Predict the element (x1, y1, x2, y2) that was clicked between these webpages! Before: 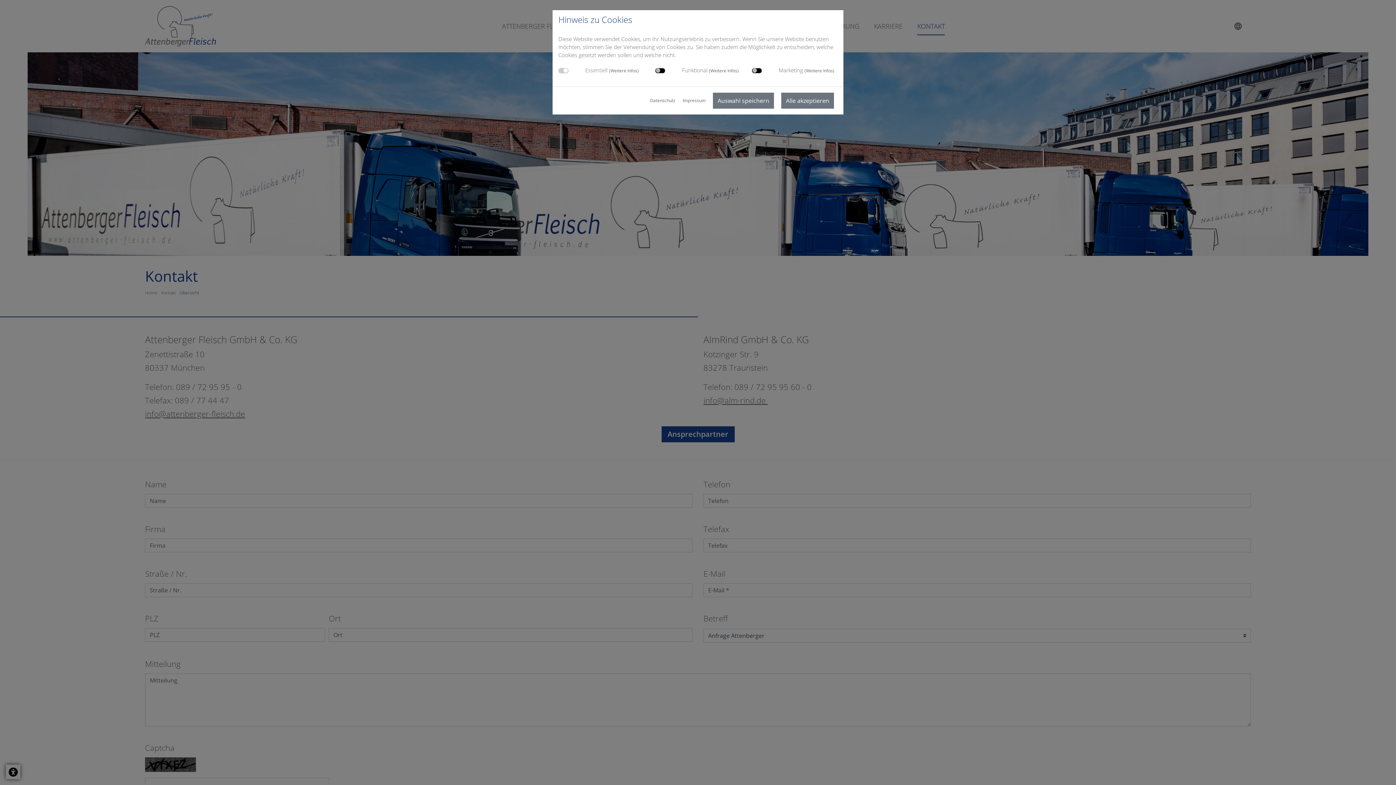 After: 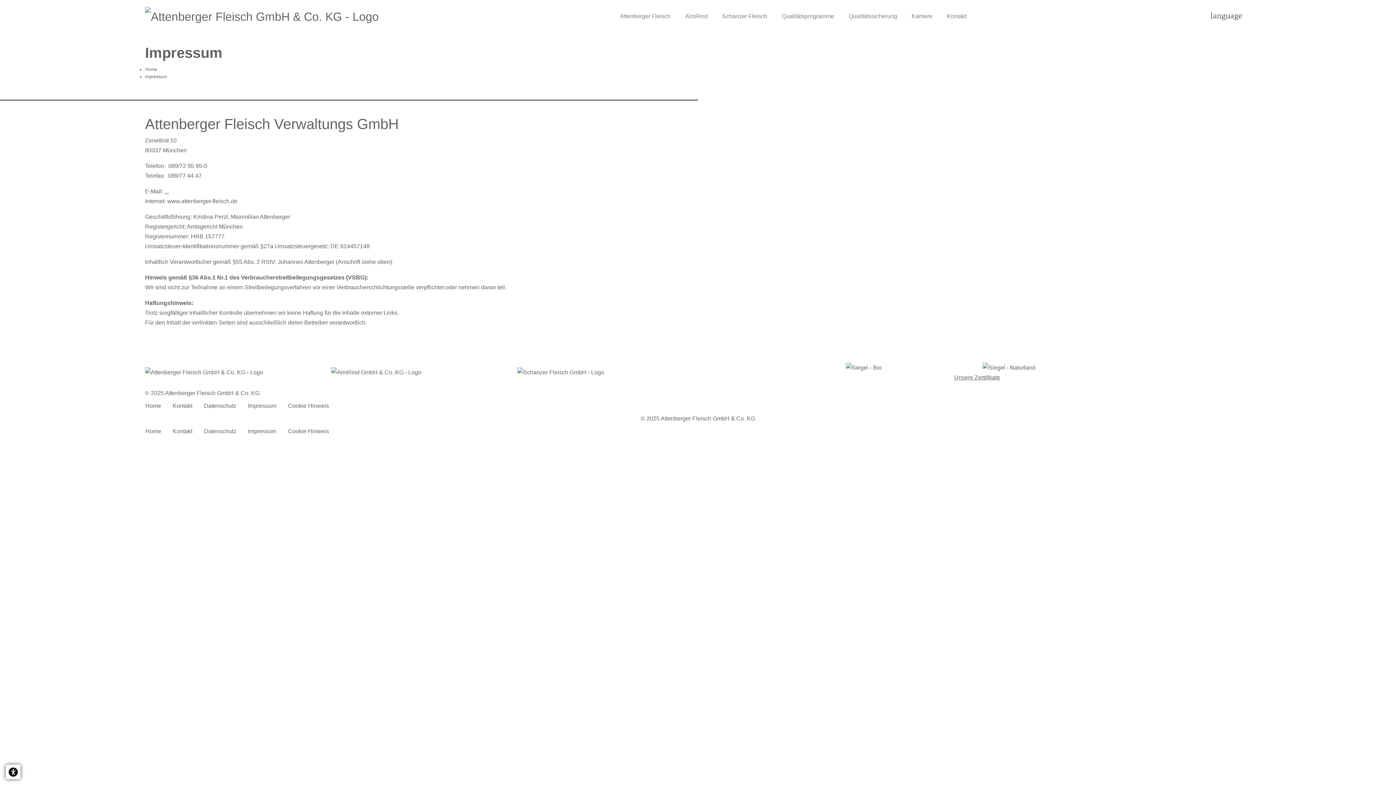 Action: bbox: (682, 92, 705, 108) label: Impressum